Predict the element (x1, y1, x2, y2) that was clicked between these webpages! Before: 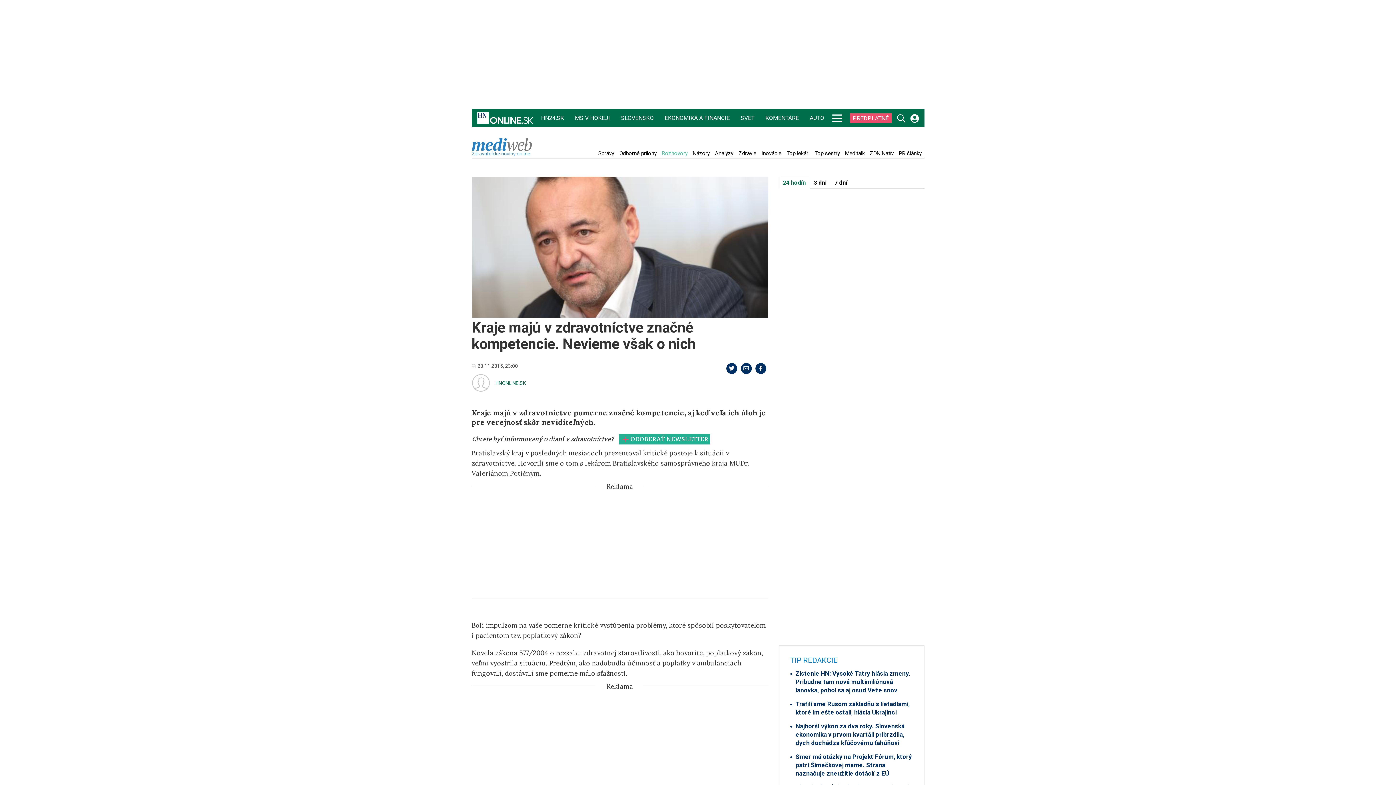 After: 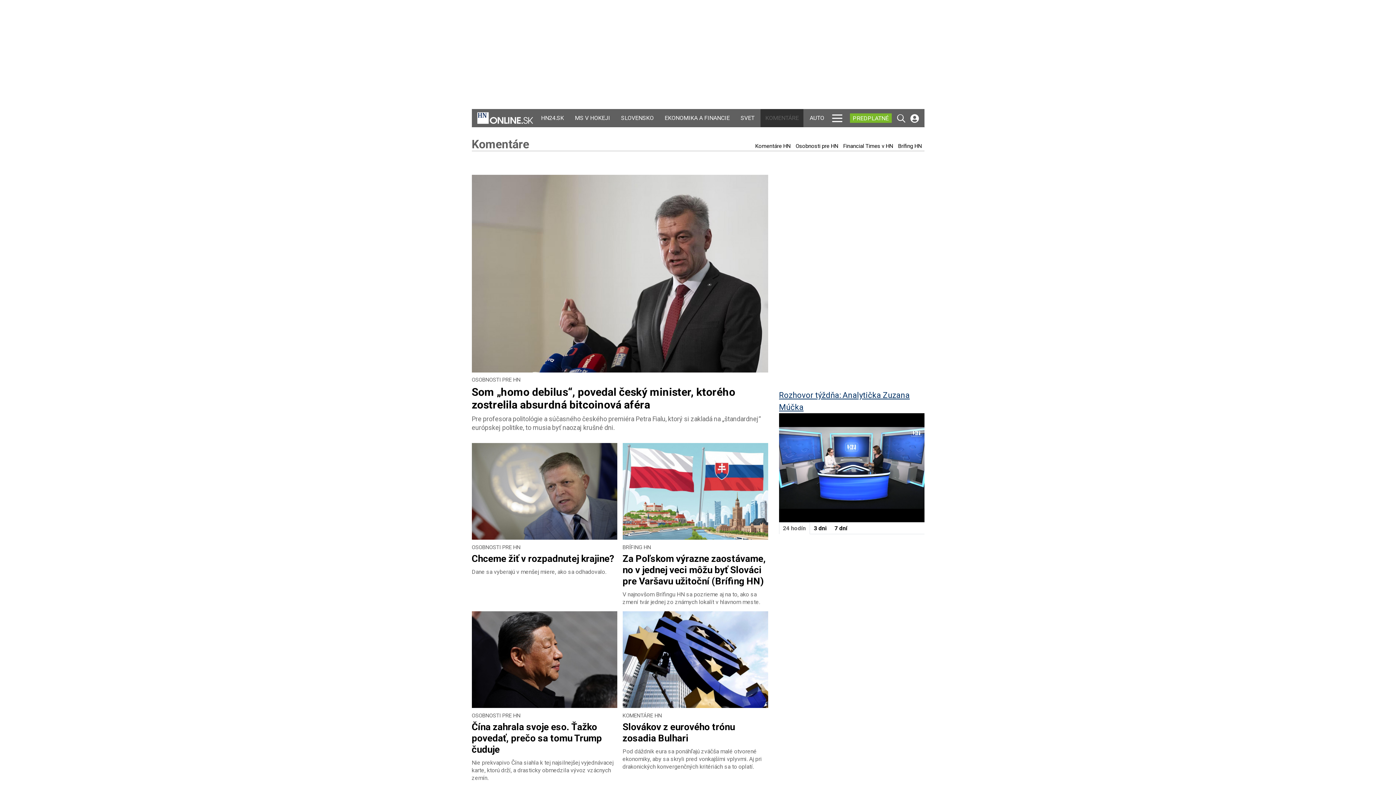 Action: label: KOMENTÁRE bbox: (763, 109, 800, 127)